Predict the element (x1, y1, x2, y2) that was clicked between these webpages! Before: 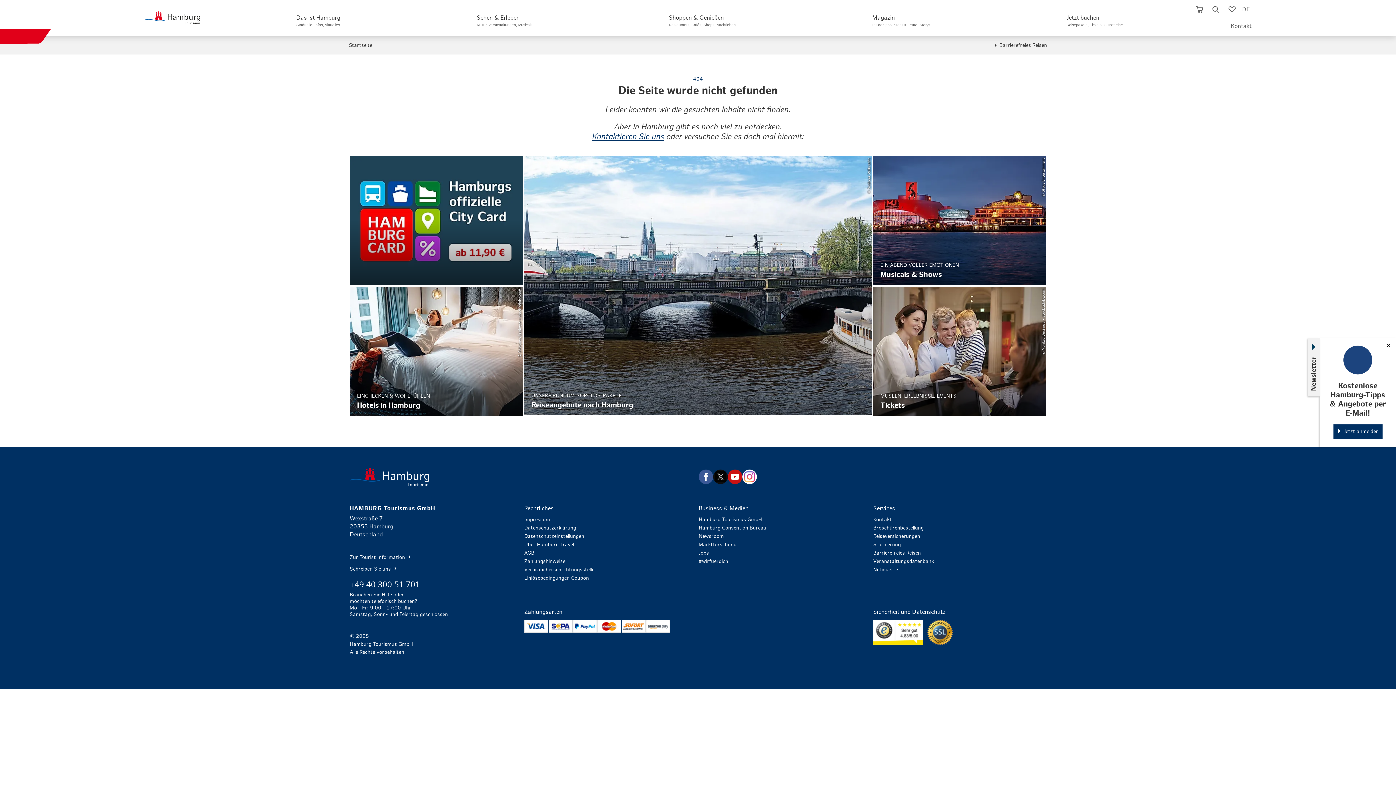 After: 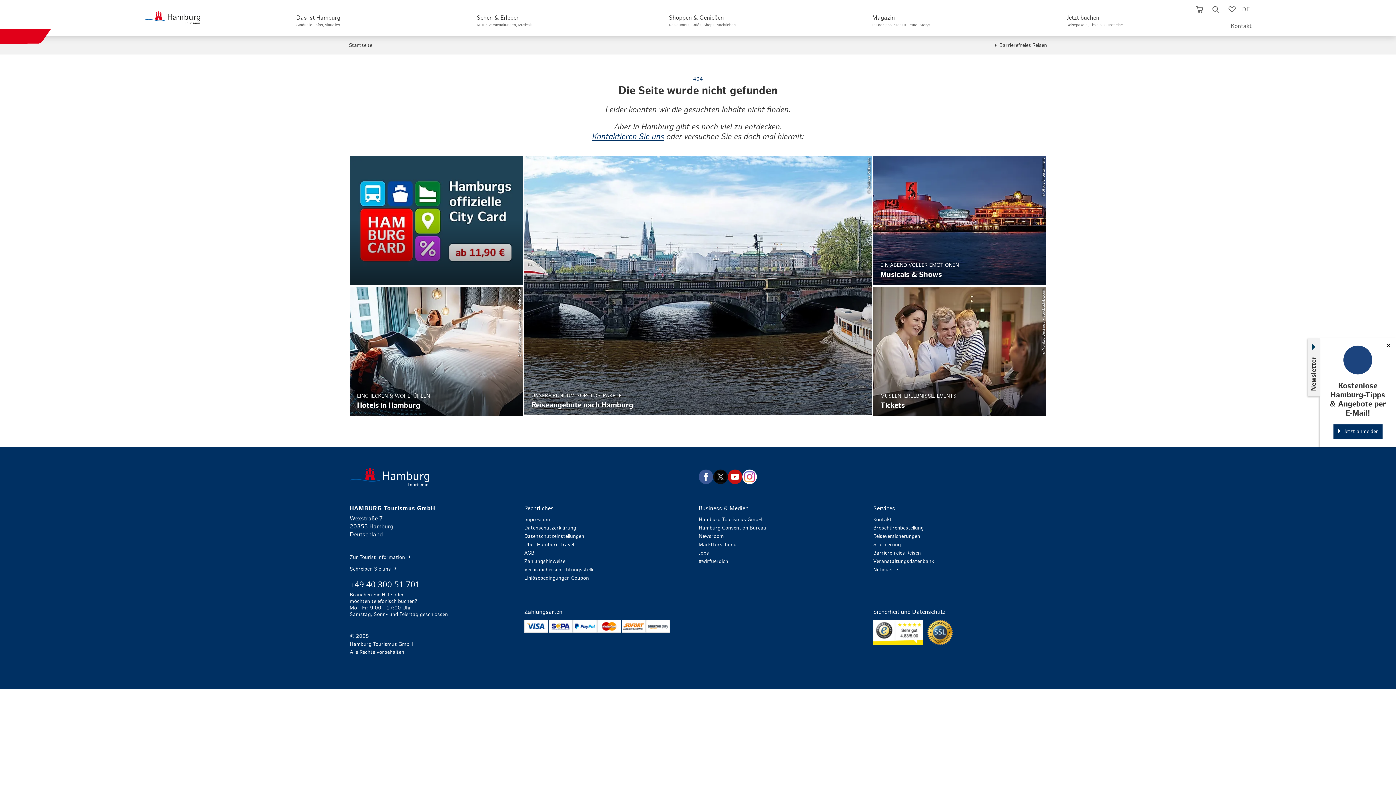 Action: label: Trusted Shops bbox: (873, 619, 923, 644)